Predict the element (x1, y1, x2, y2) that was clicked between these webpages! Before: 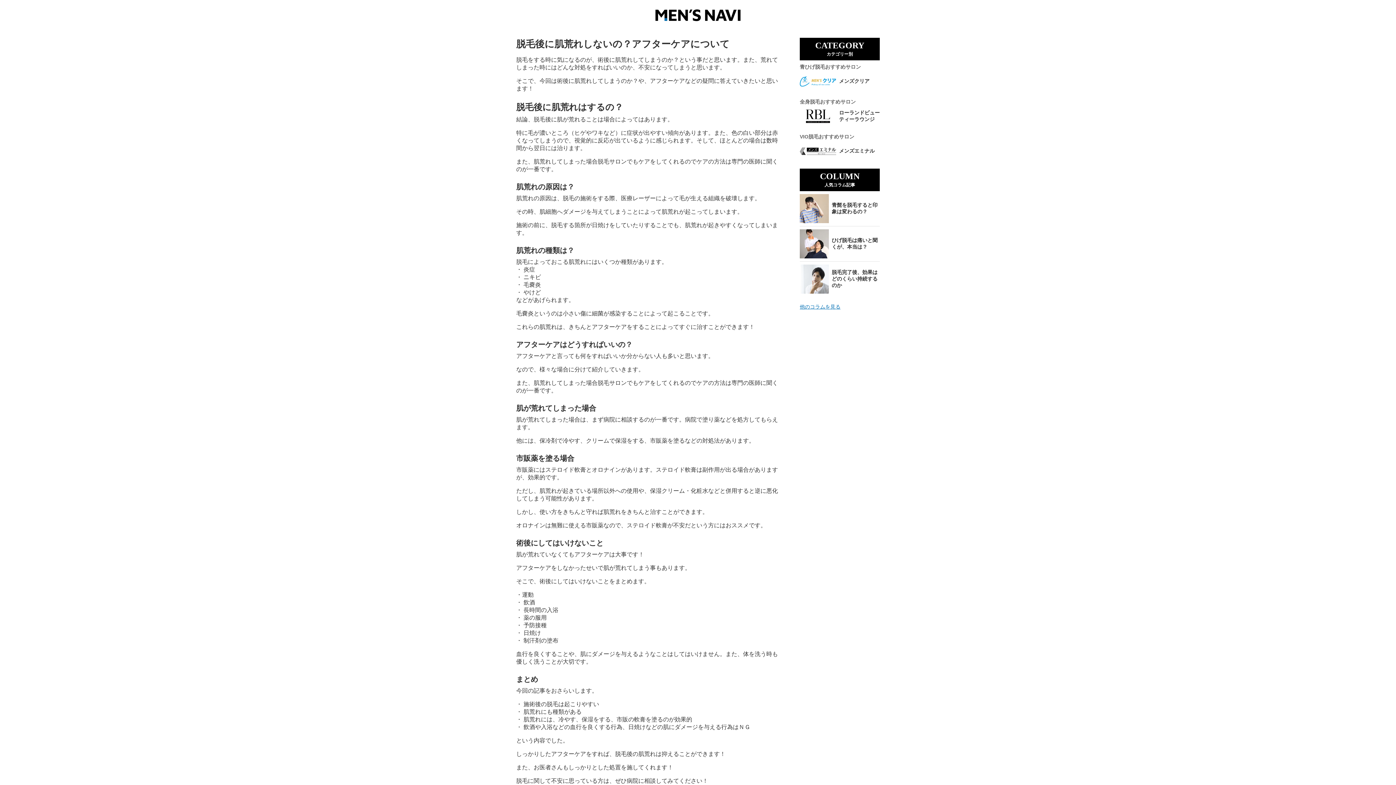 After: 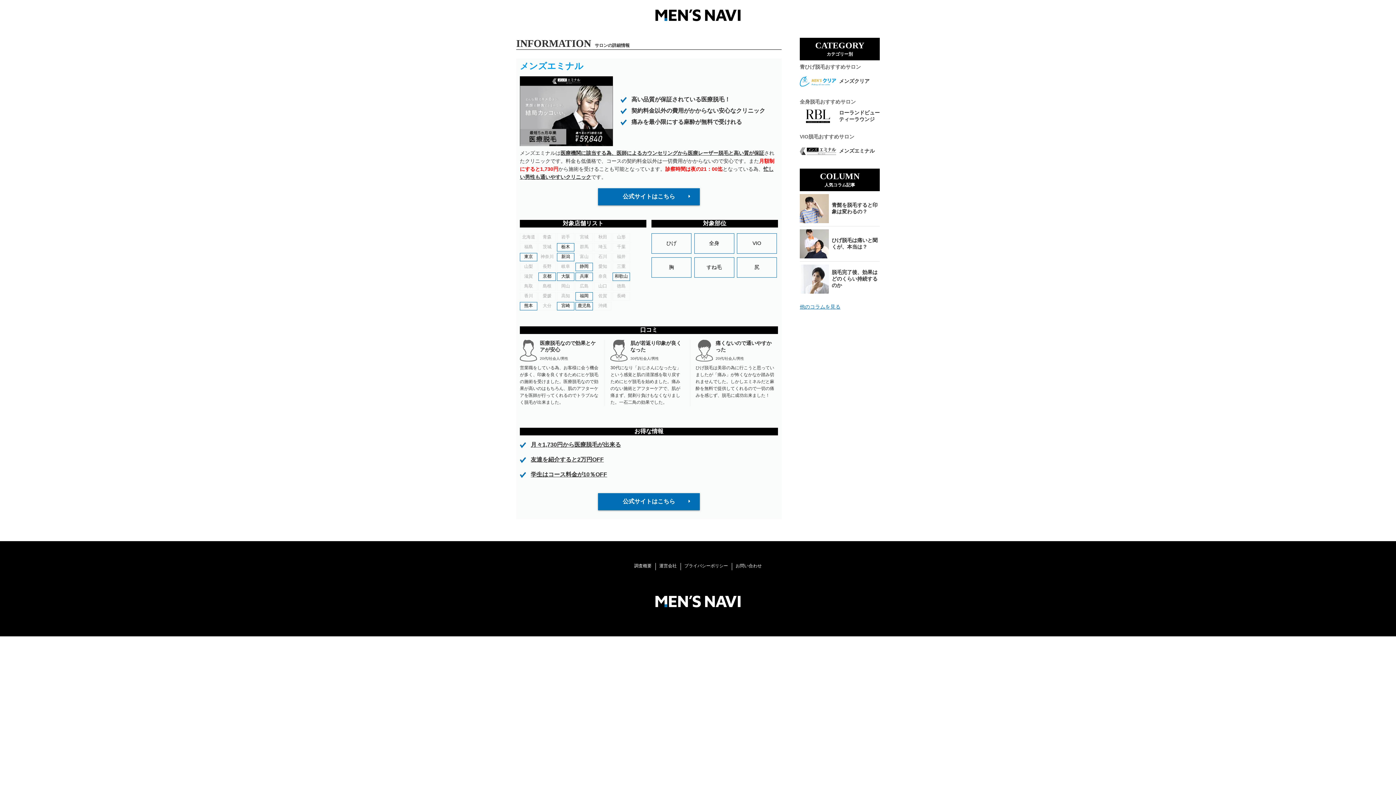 Action: label: メンズエミナル bbox: (800, 144, 880, 158)